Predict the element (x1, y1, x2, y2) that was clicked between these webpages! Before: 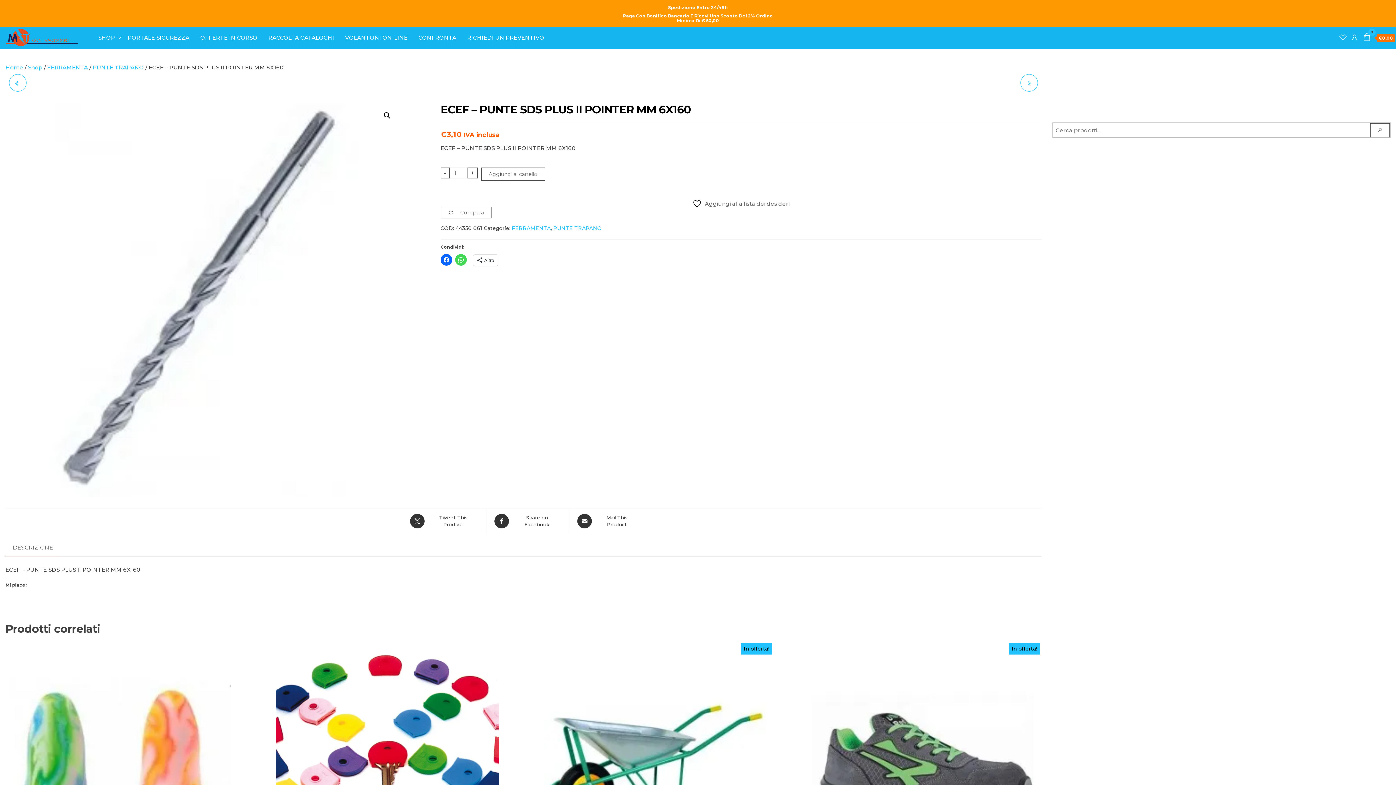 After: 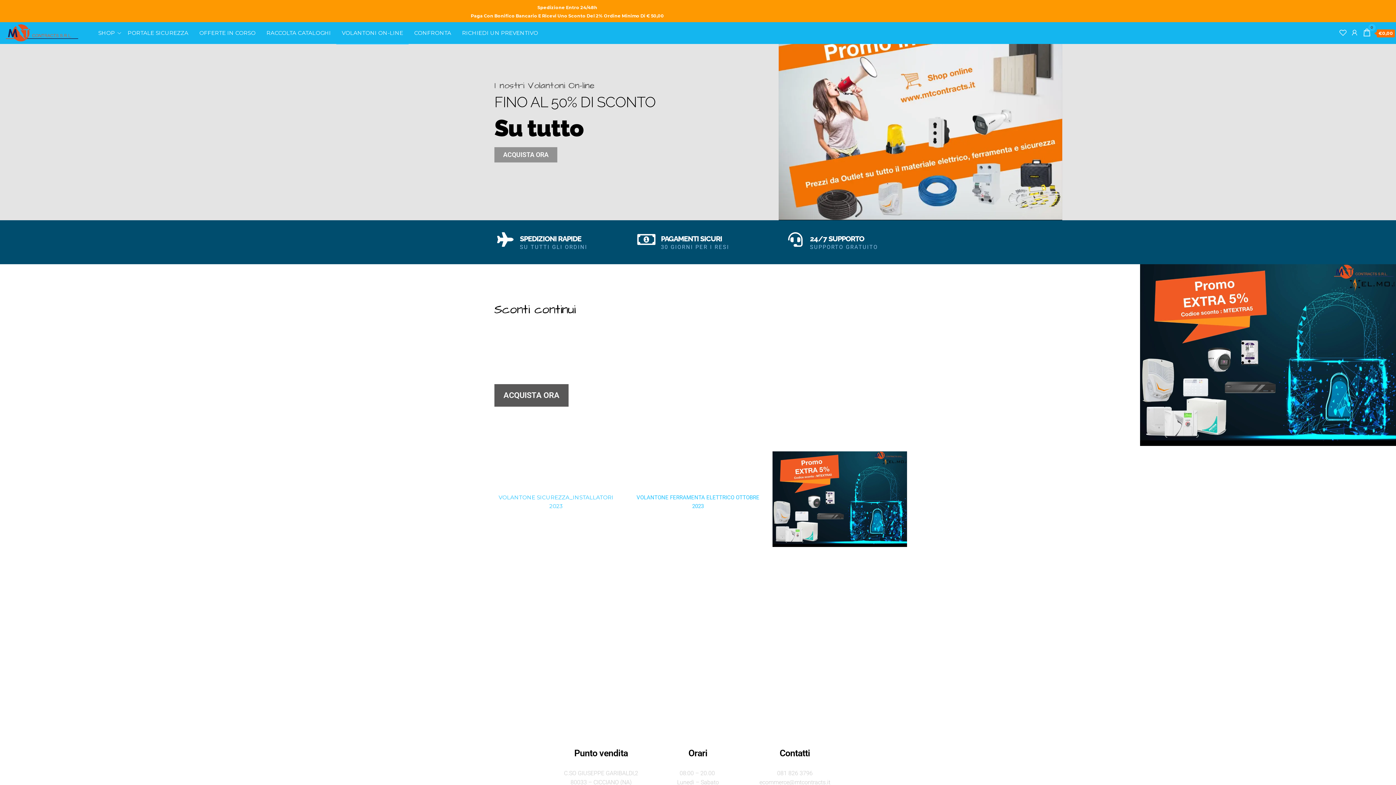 Action: bbox: (339, 26, 413, 48) label: VOLANTONI ON-LINE